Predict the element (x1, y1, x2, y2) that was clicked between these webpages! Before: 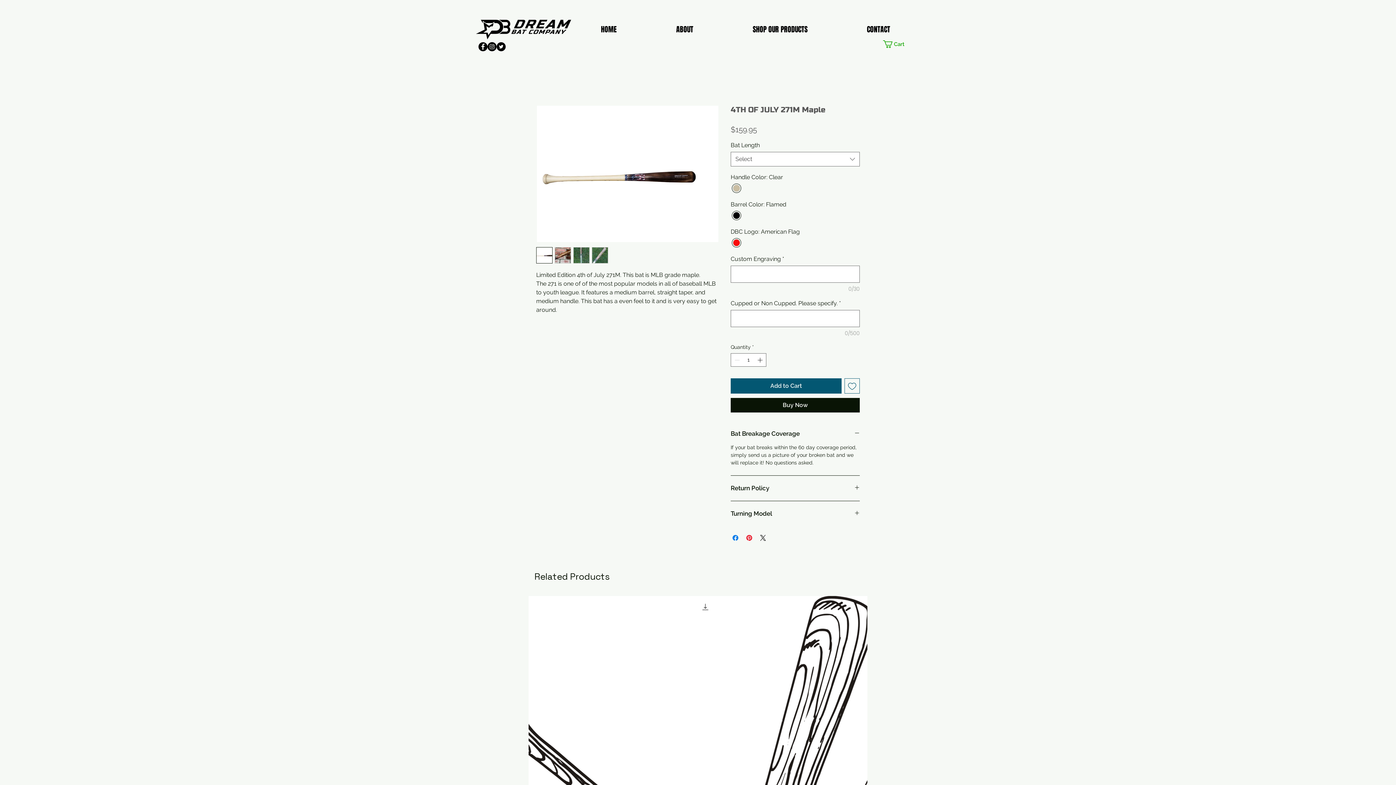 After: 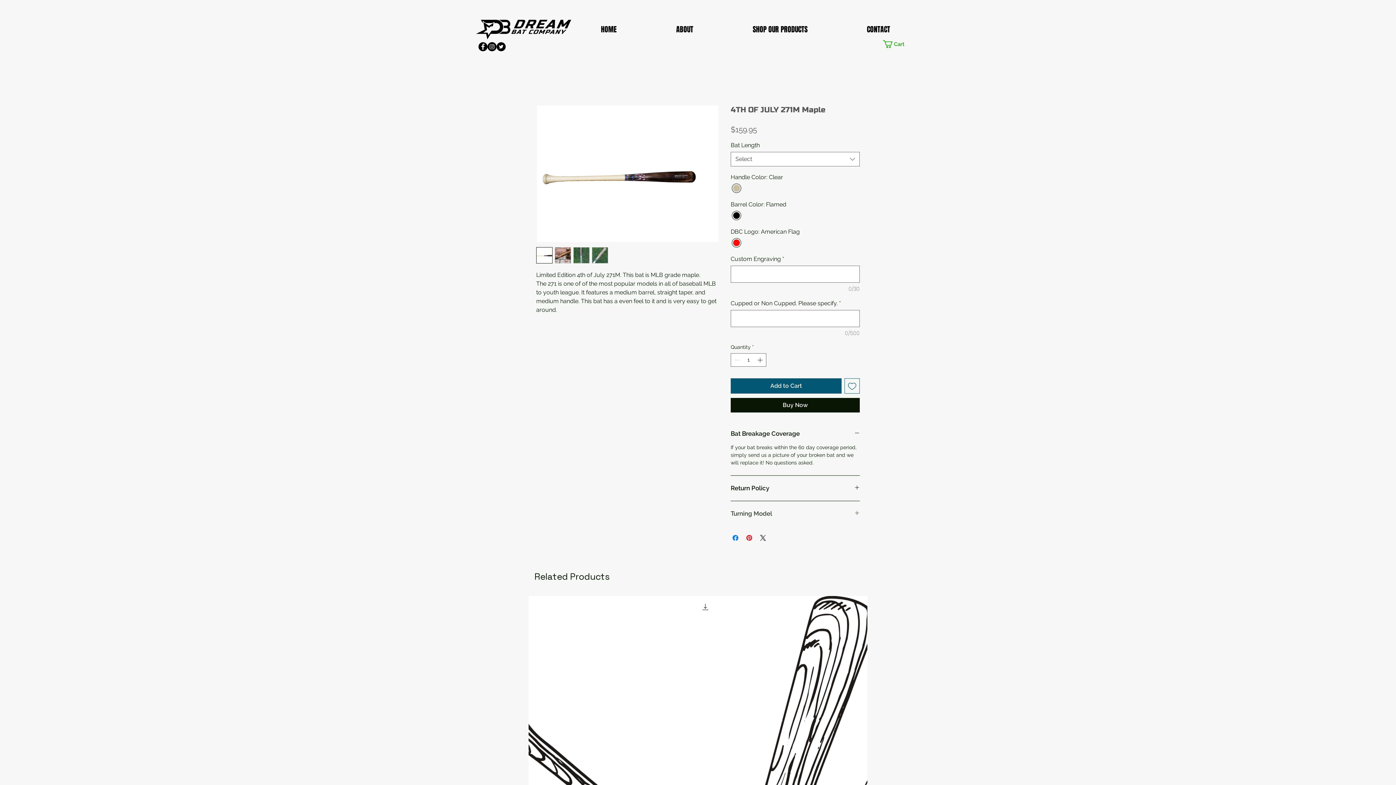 Action: label: Turning Model bbox: (730, 510, 860, 517)